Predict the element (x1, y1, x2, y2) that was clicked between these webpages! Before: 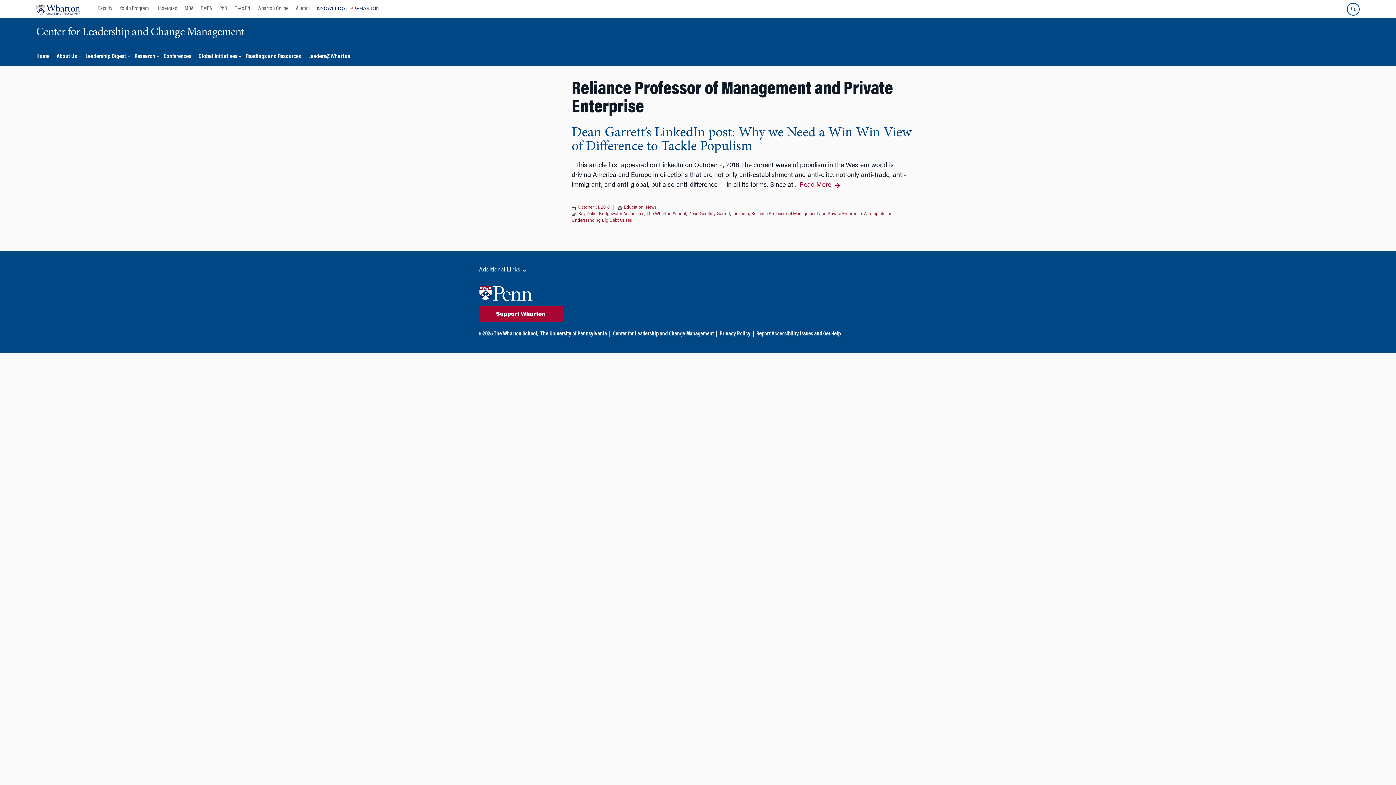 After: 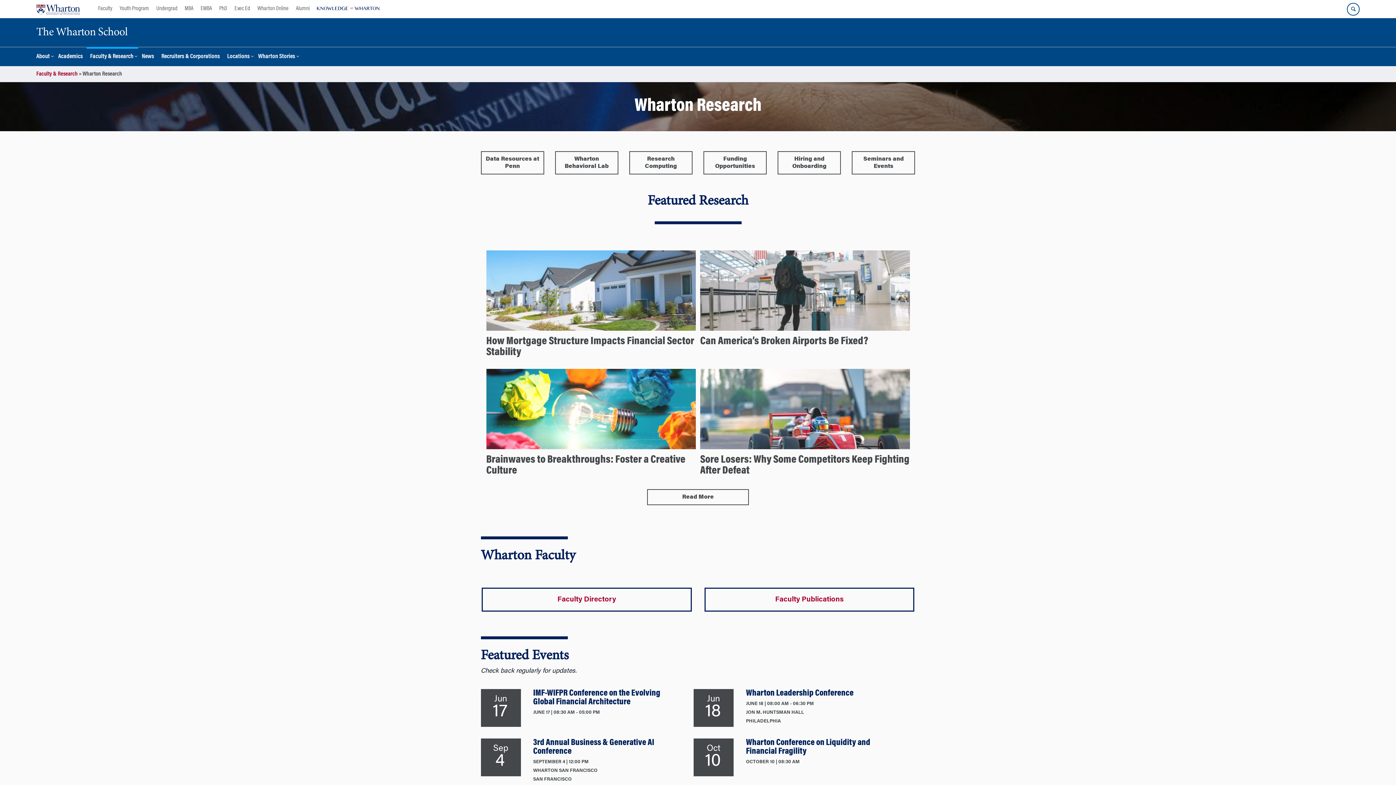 Action: label: Faculty bbox: (98, 0, 116, 18)